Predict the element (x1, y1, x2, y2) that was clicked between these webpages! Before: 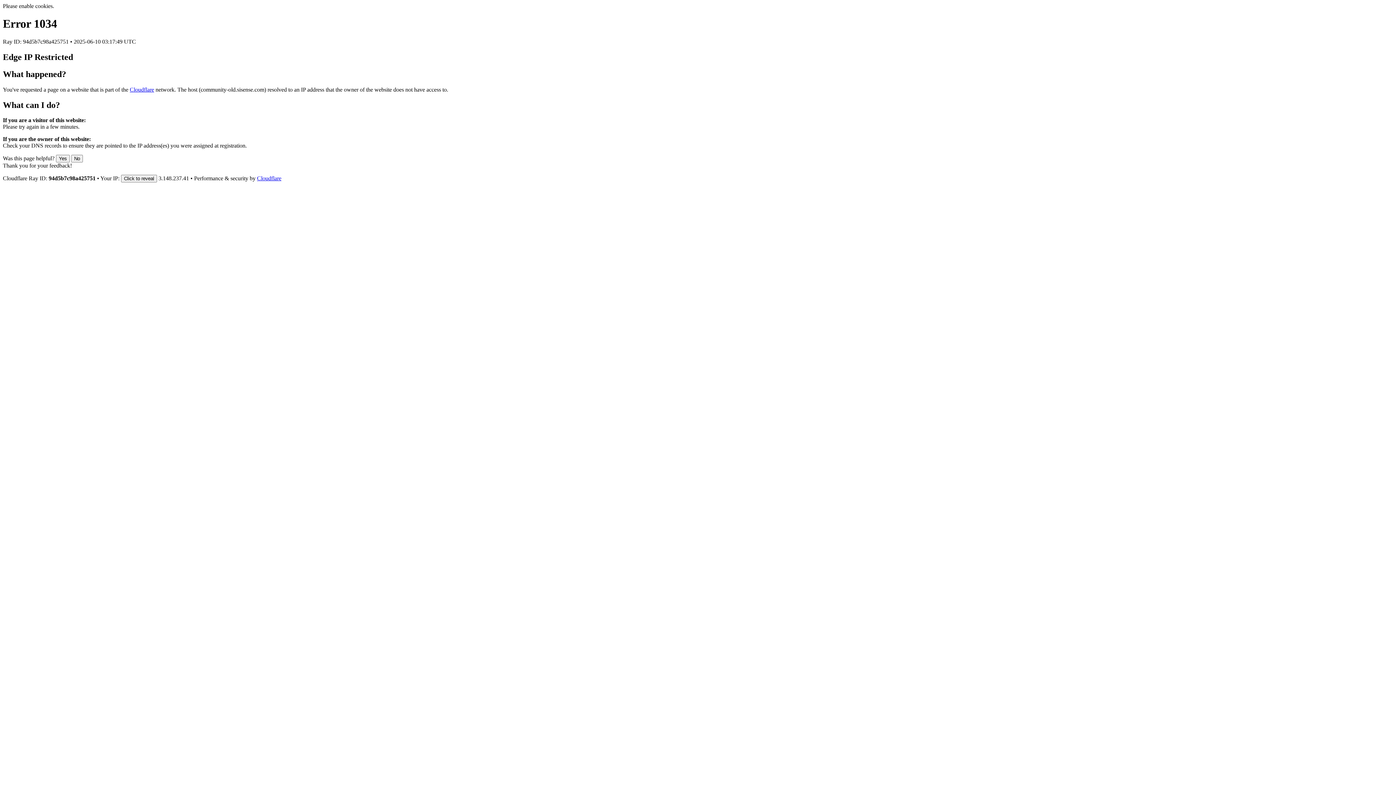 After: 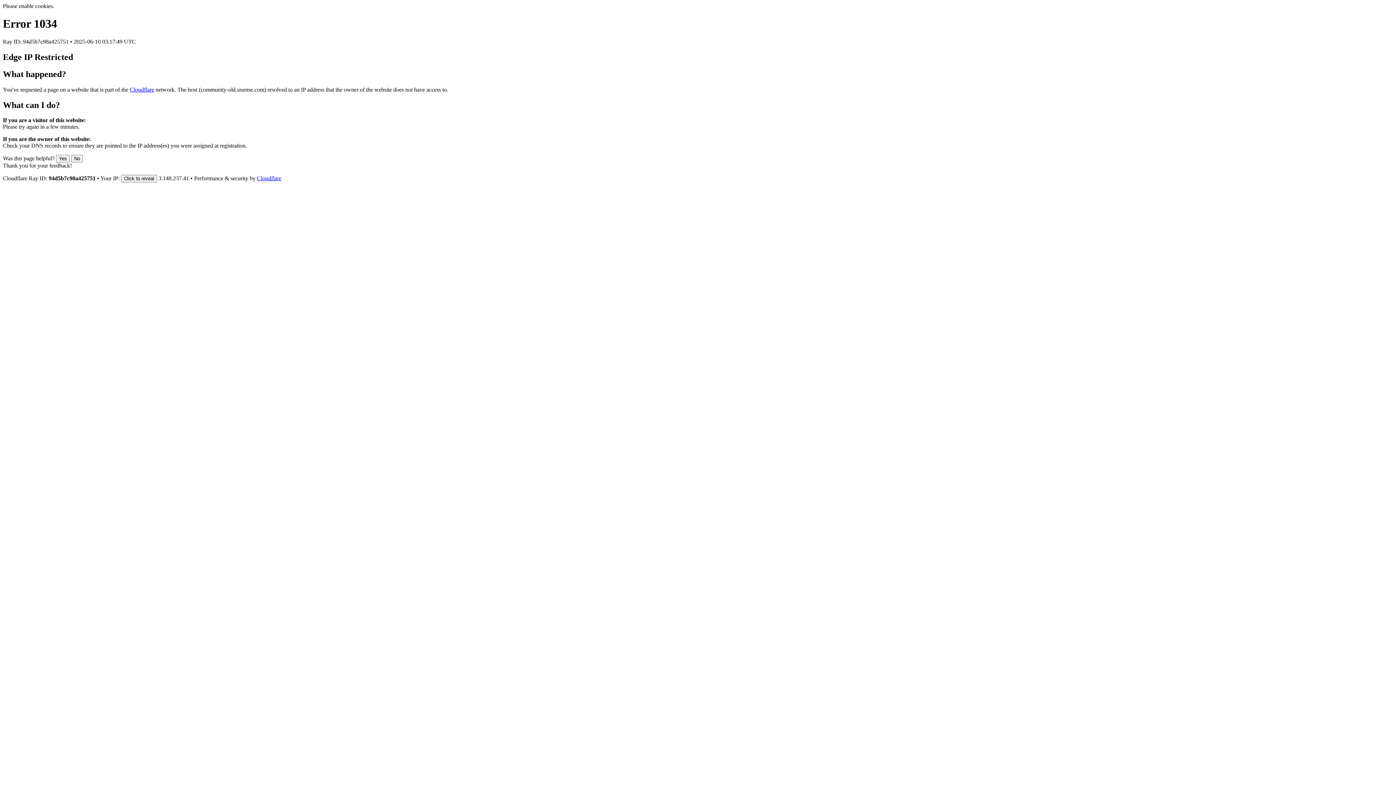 Action: bbox: (129, 86, 154, 92) label: Cloudflare